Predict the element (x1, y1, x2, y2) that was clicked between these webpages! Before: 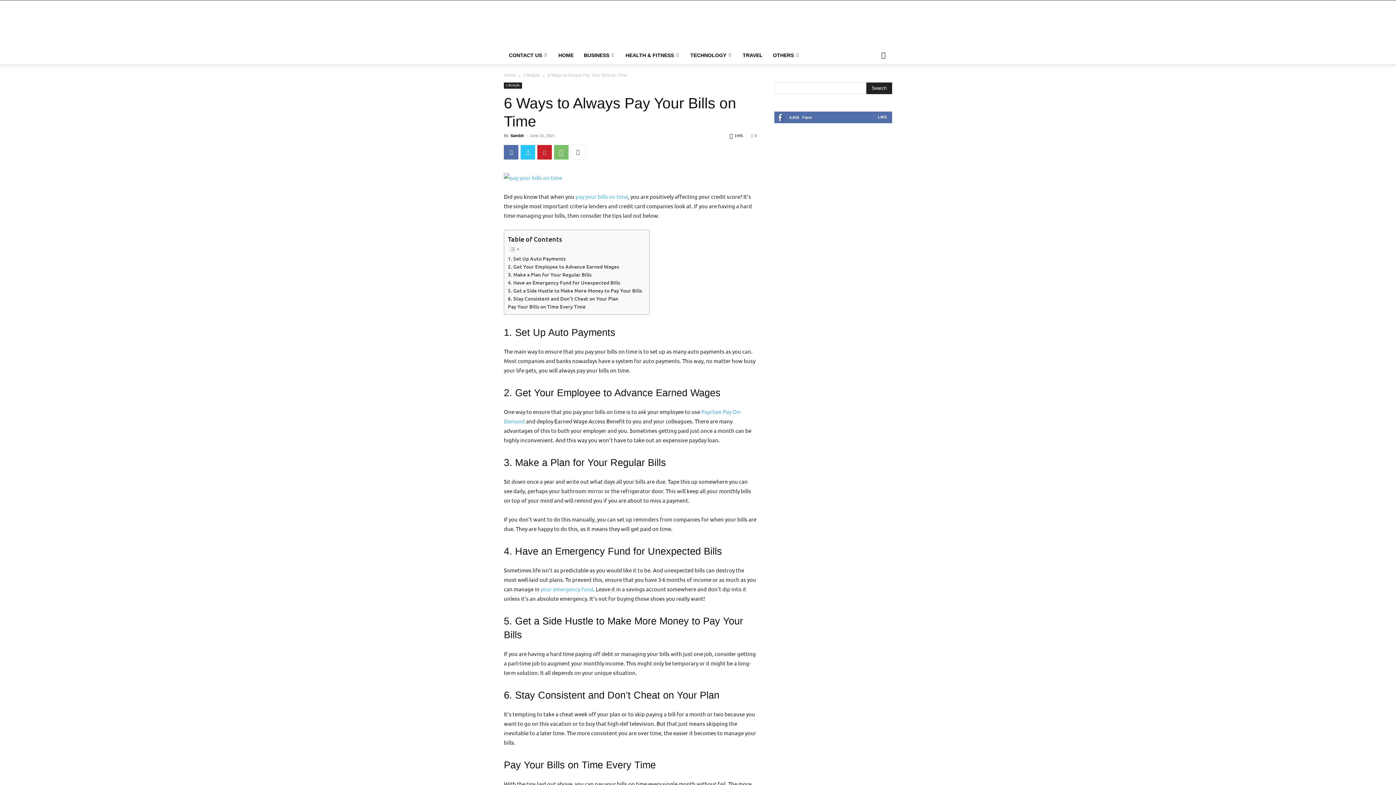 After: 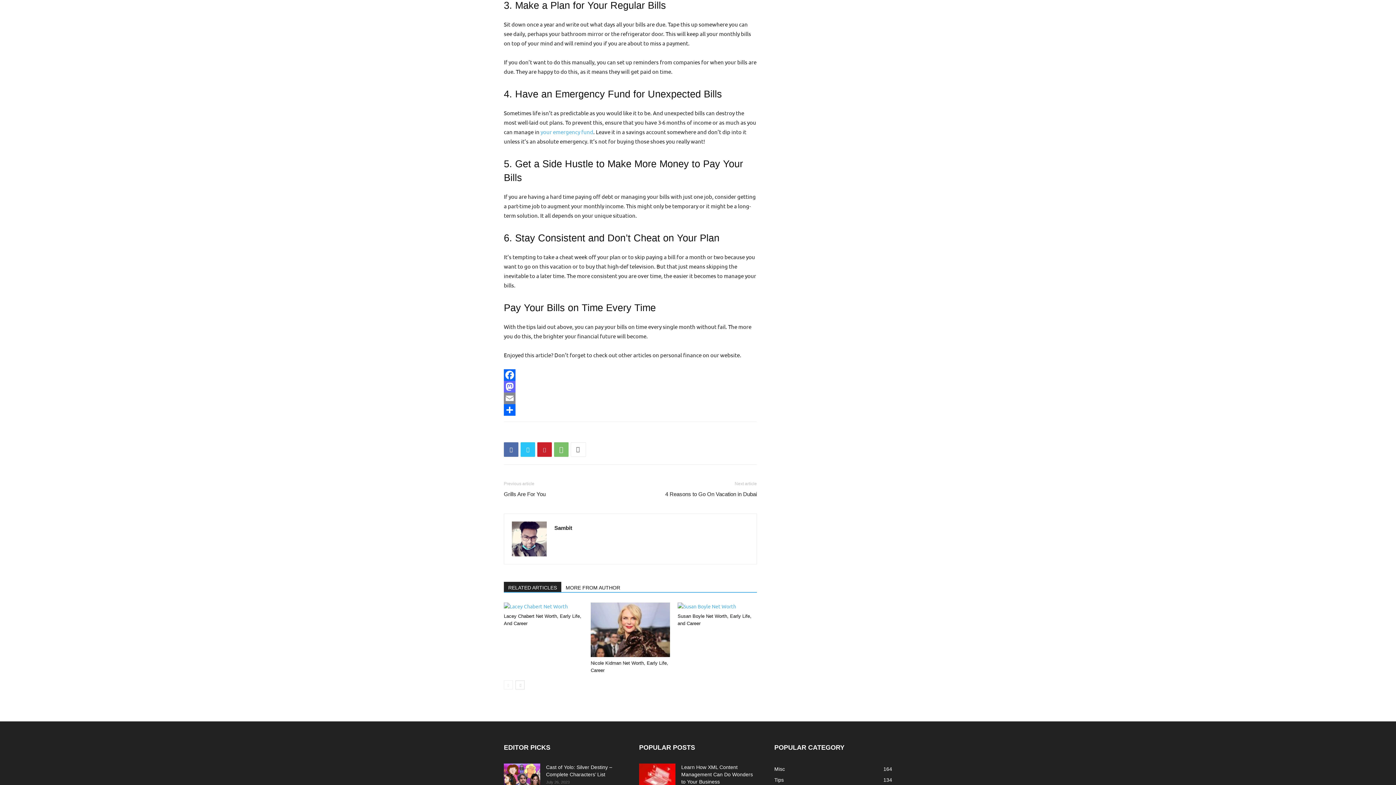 Action: bbox: (508, 270, 591, 278) label: 3. Make a Plan for Your Regular Bills